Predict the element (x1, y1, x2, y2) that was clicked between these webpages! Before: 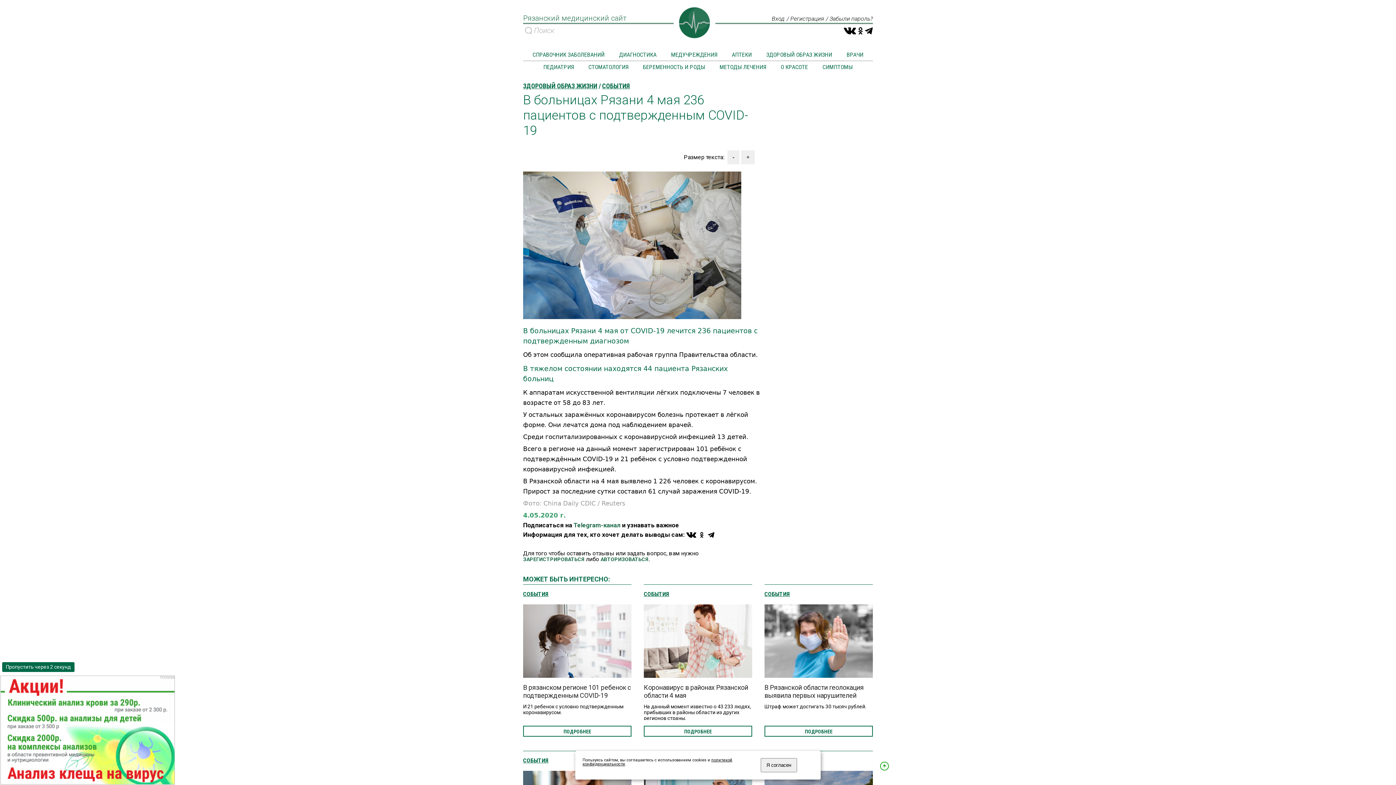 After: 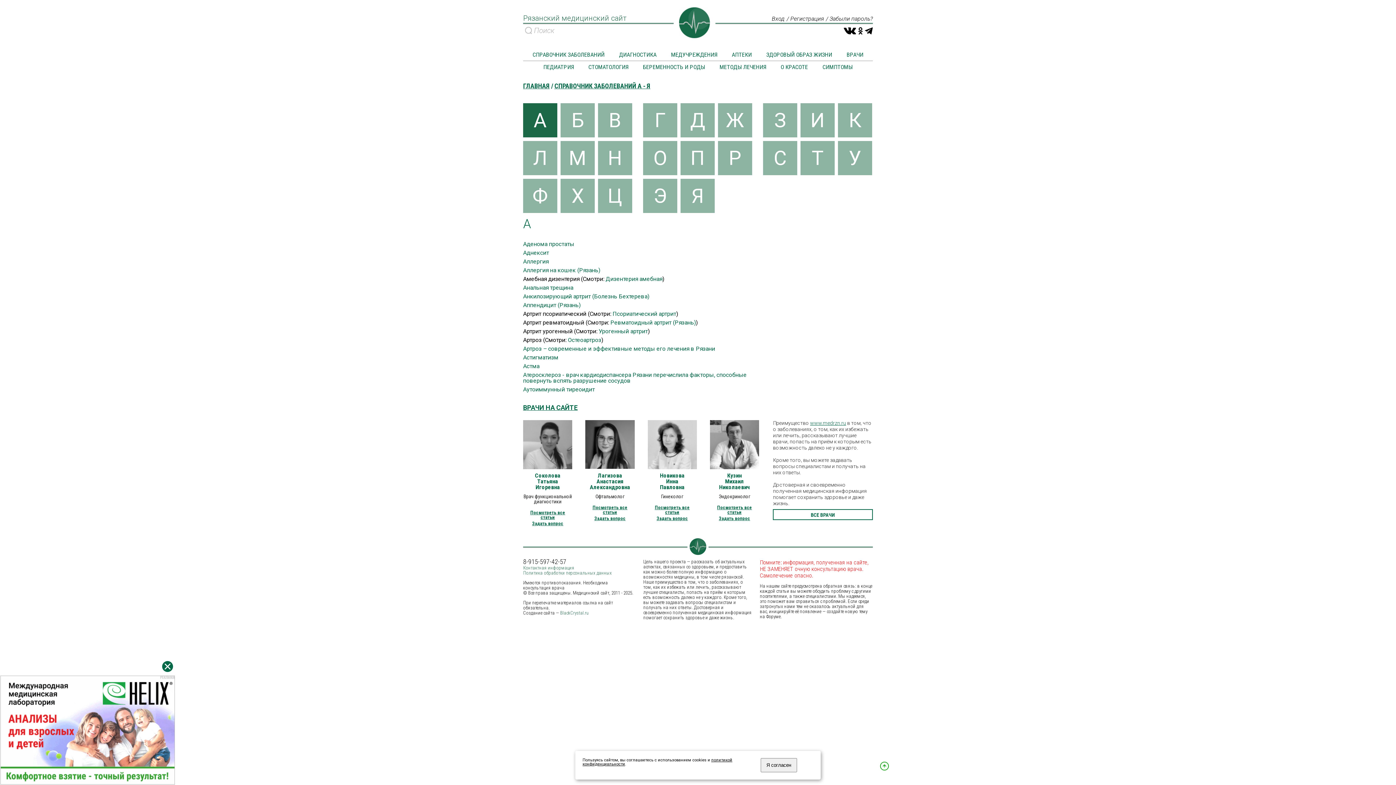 Action: label: СПРАВОЧНИК ЗАБОЛЕВАНИЙ bbox: (532, 50, 604, 59)